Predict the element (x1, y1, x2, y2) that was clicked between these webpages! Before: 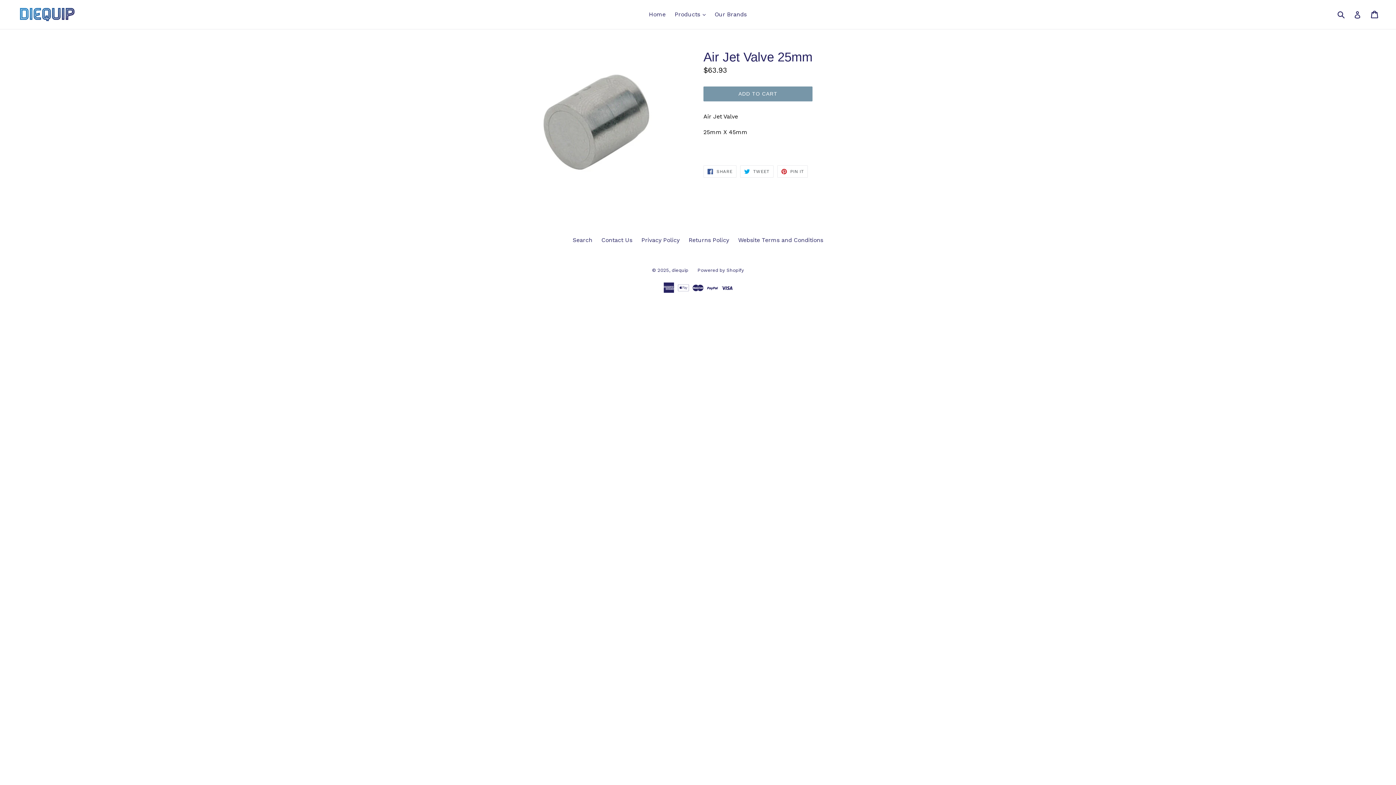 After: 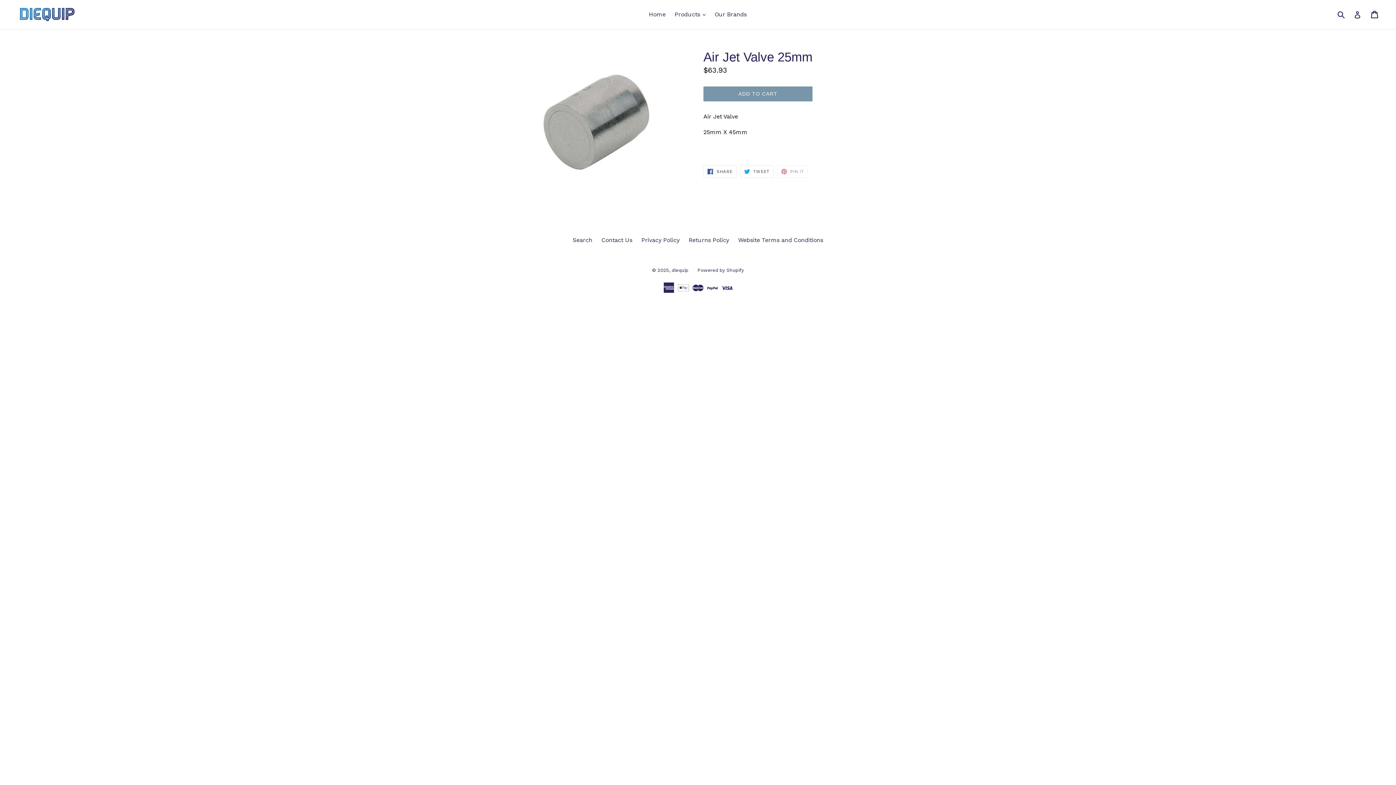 Action: label:  PIN IT
PIN ON PINTEREST bbox: (777, 165, 808, 177)